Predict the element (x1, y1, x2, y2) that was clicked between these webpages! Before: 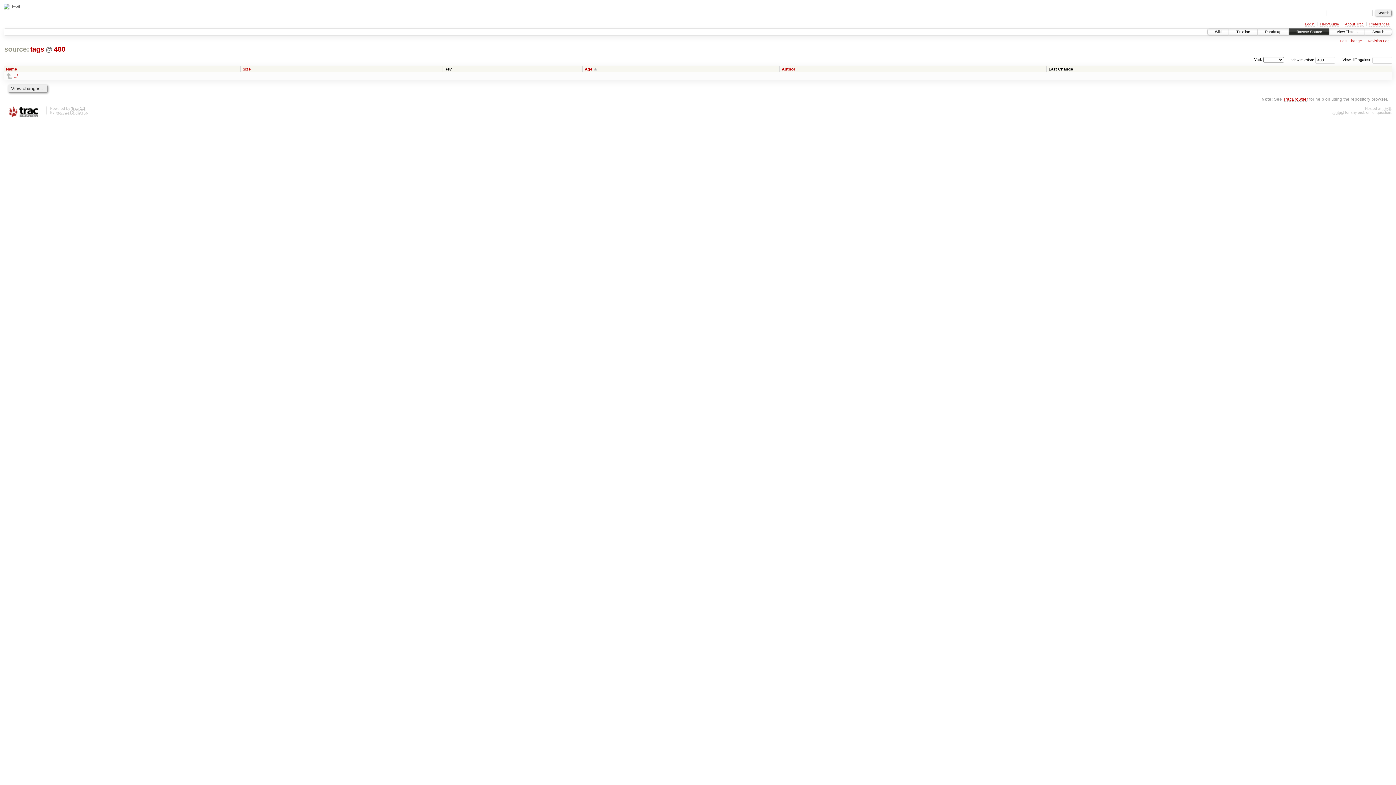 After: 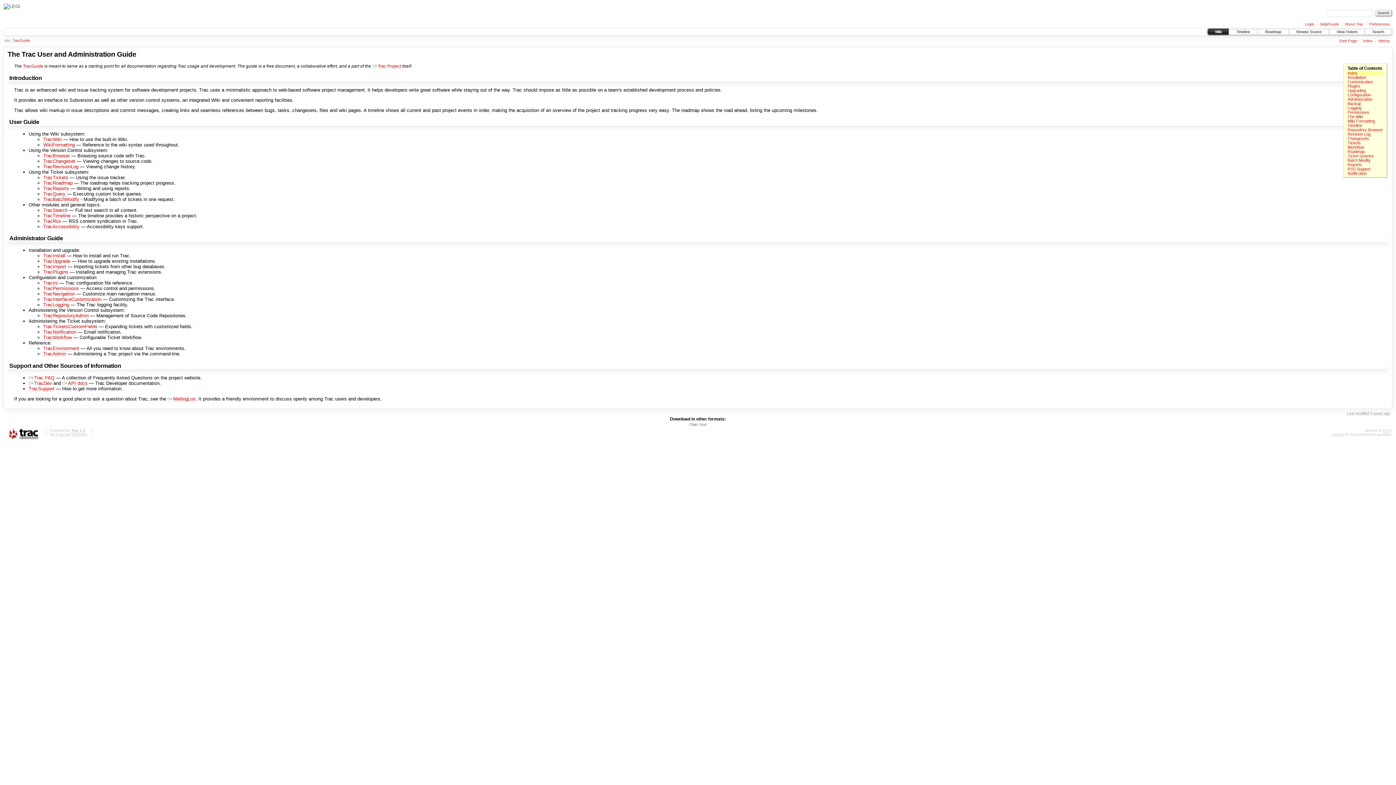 Action: label: Help/Guide bbox: (1320, 22, 1339, 26)